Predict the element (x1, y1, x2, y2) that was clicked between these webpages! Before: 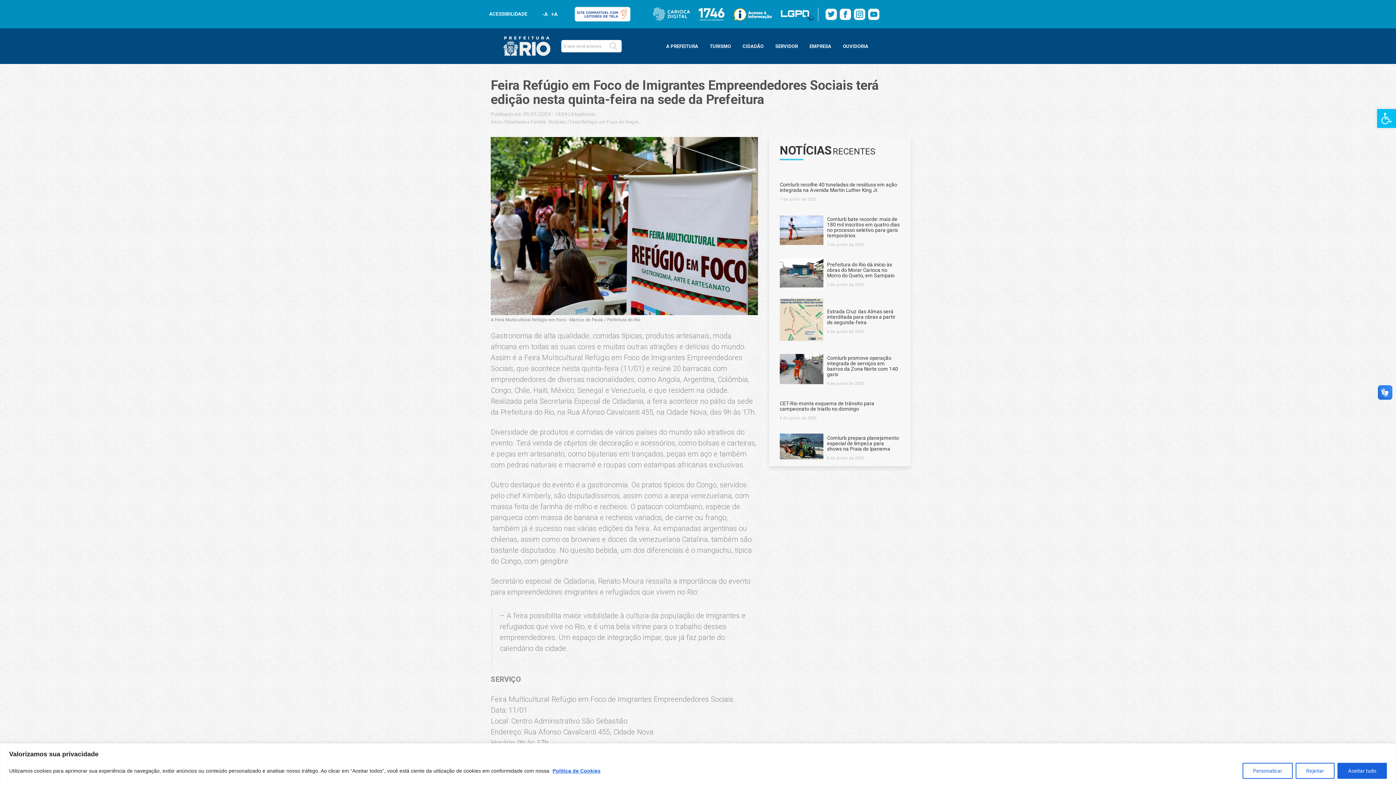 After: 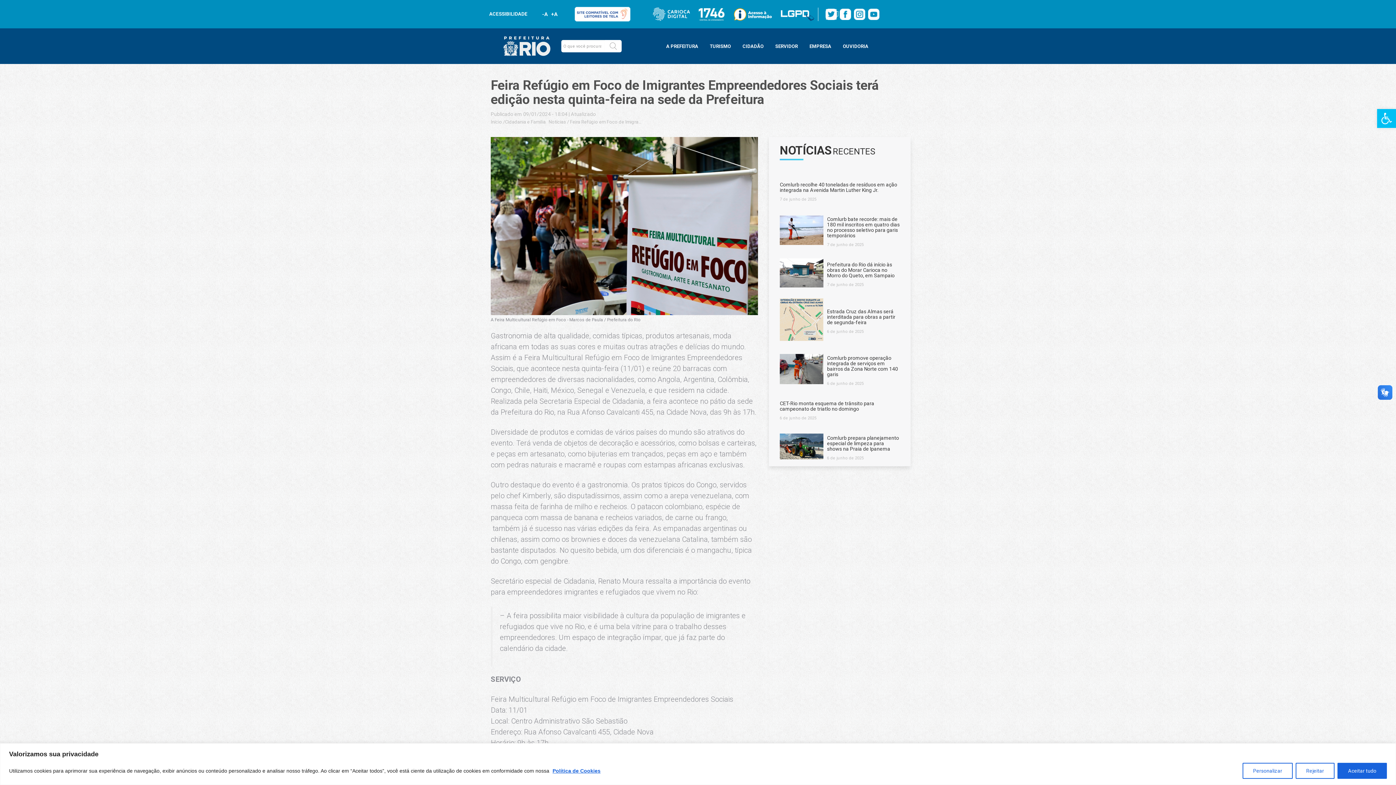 Action: bbox: (825, 10, 838, 16)